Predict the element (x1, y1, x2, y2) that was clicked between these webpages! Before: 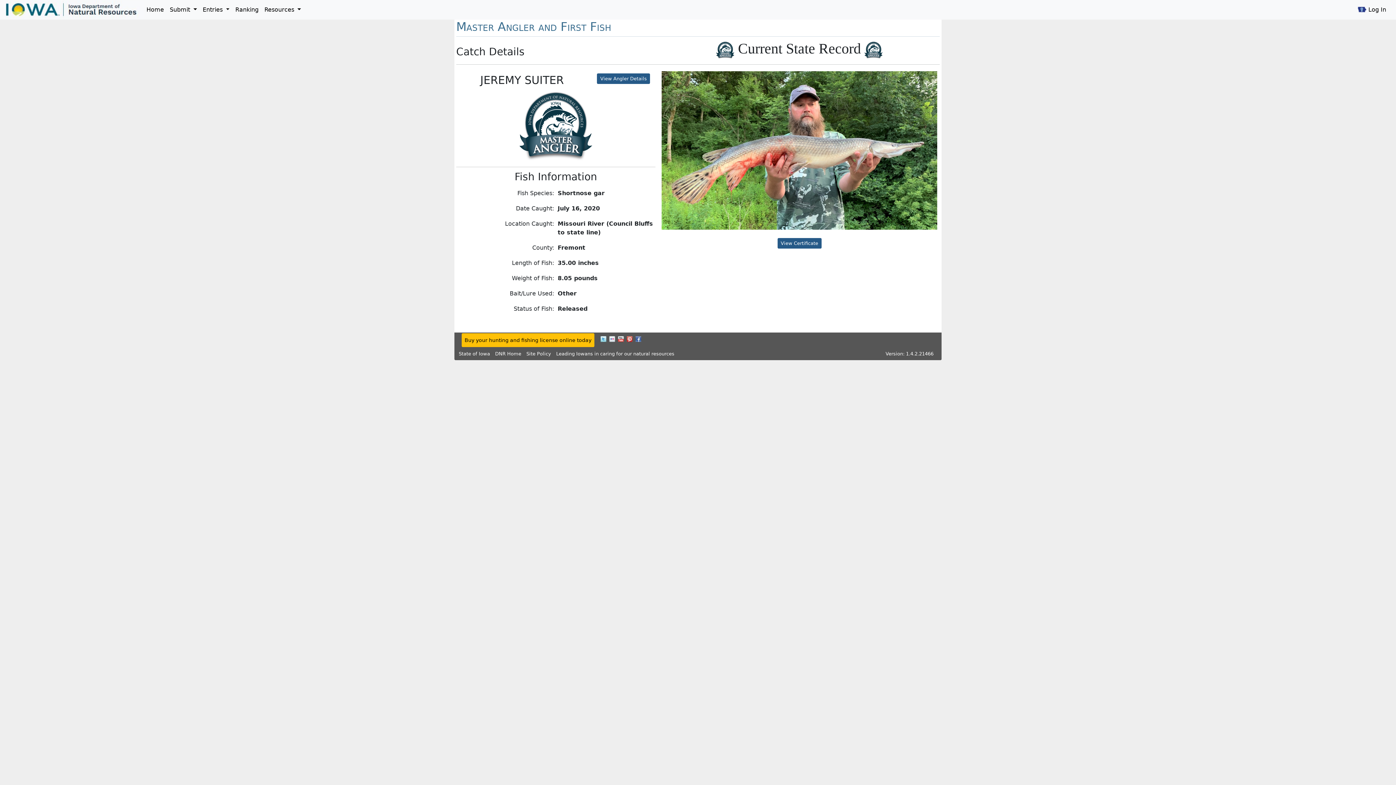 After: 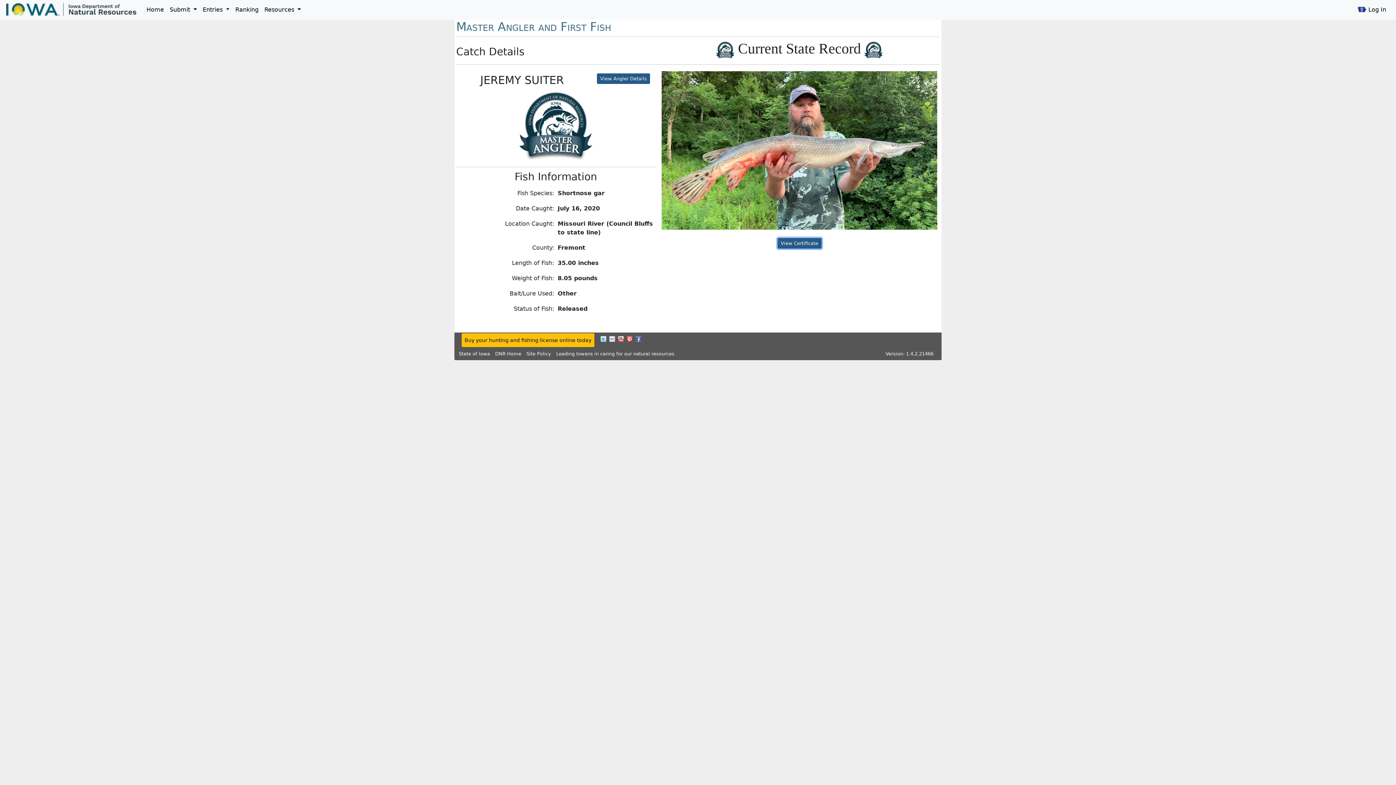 Action: bbox: (777, 238, 821, 248) label: View Certificate